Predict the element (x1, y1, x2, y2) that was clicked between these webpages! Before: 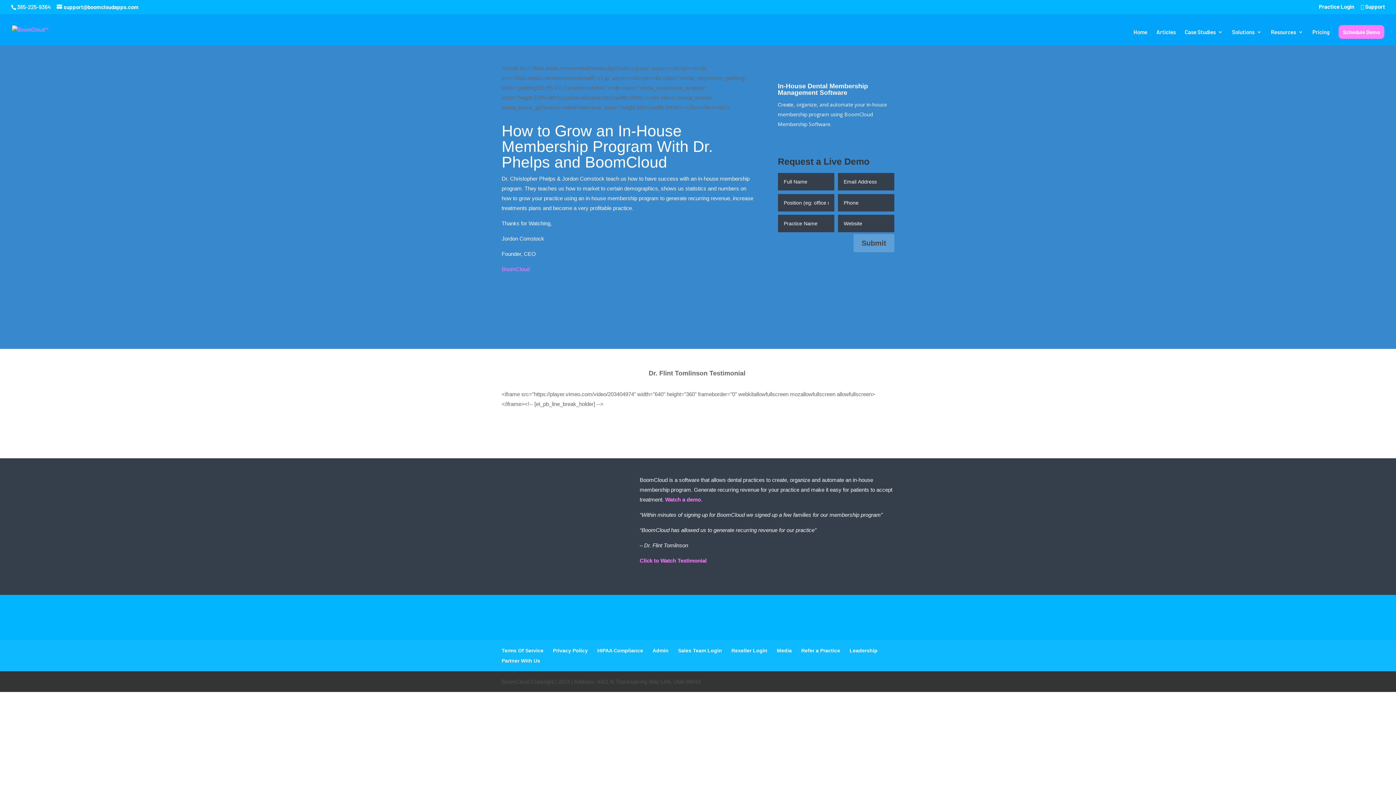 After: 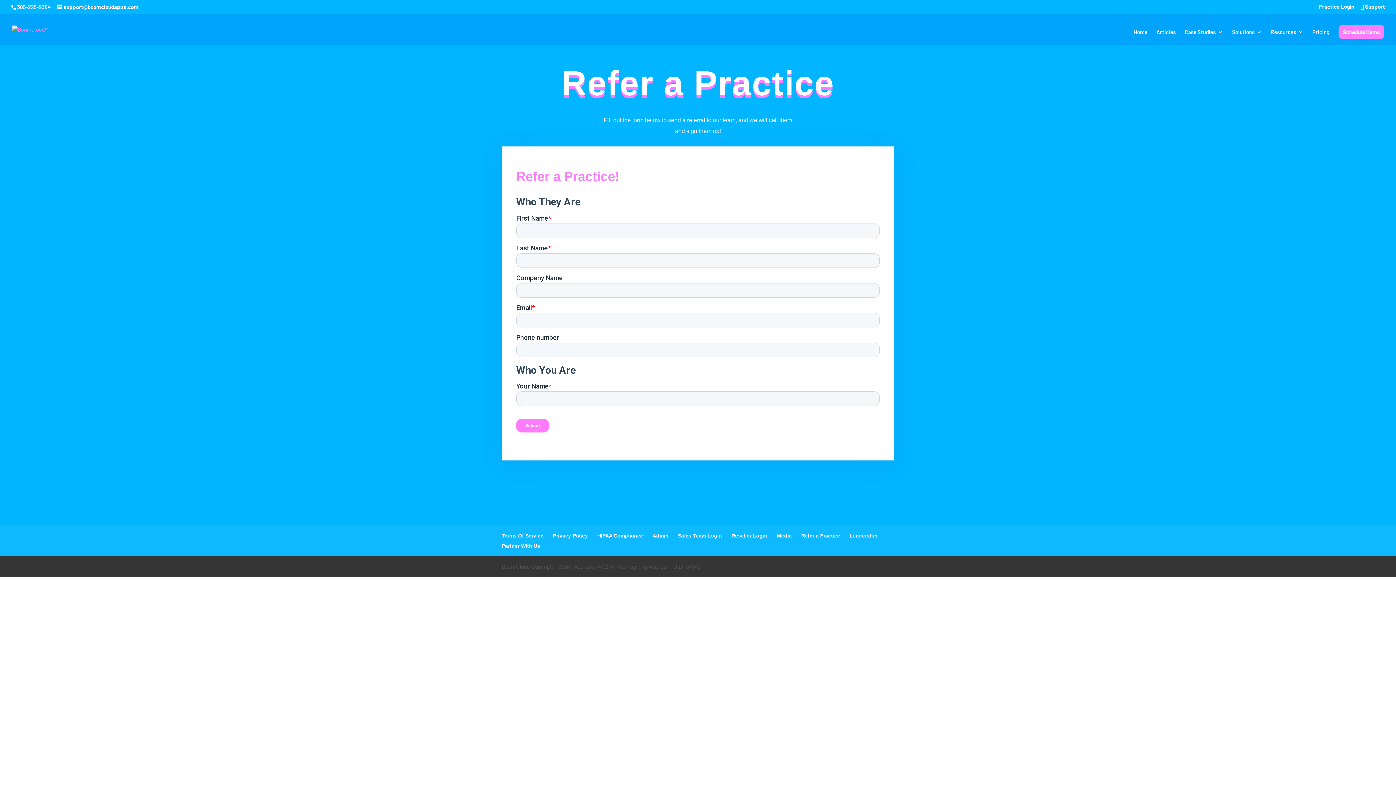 Action: label: Refer a Practice bbox: (801, 648, 840, 653)